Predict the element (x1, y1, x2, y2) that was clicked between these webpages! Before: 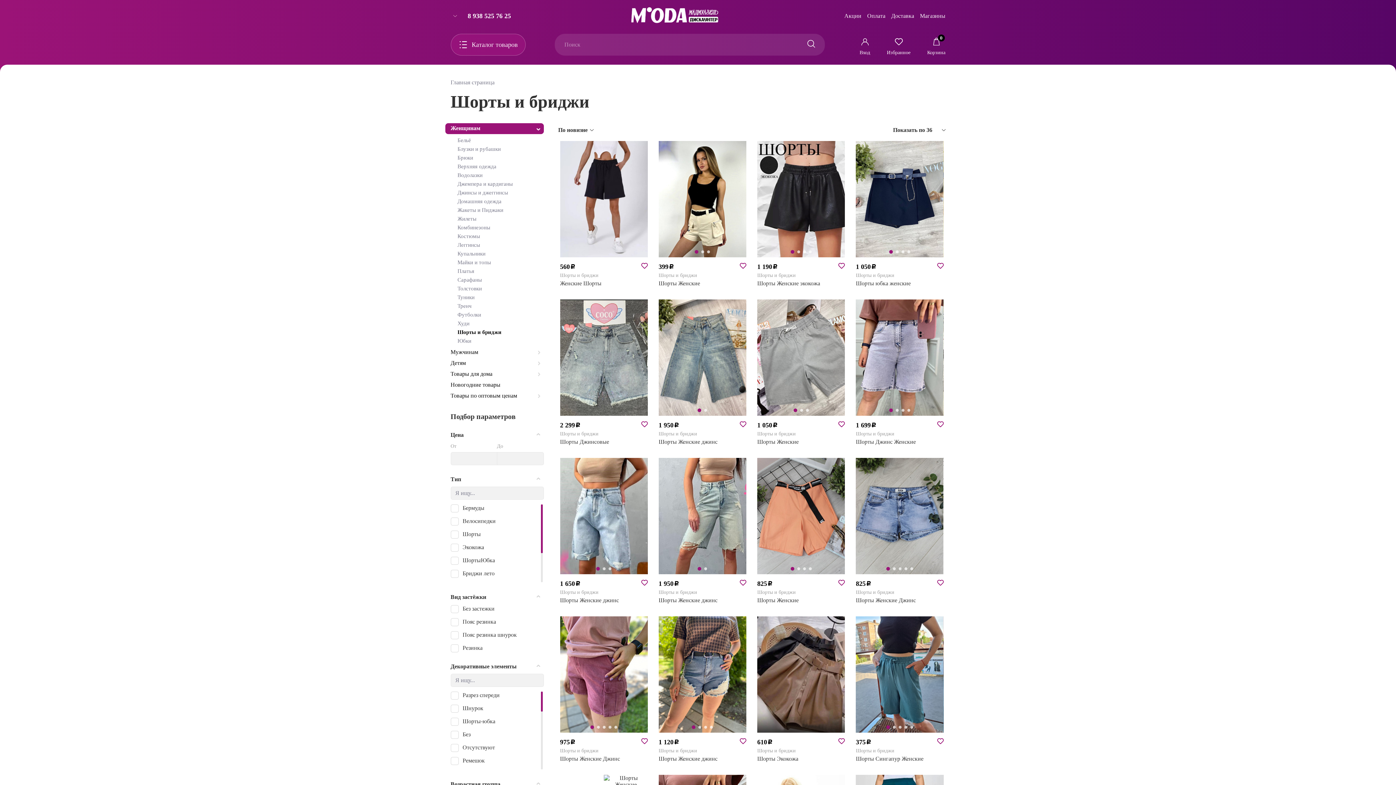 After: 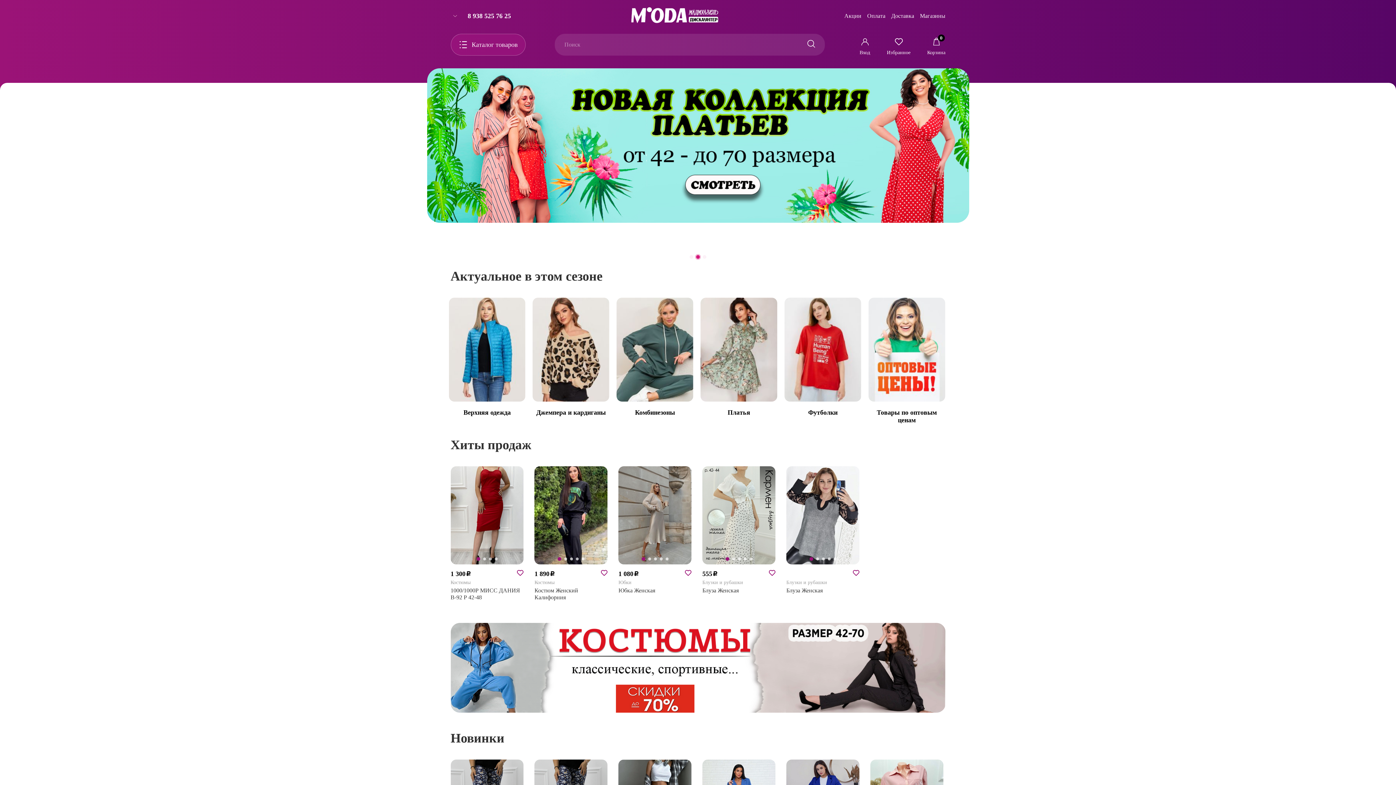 Action: label: Главная страница bbox: (450, 79, 494, 85)